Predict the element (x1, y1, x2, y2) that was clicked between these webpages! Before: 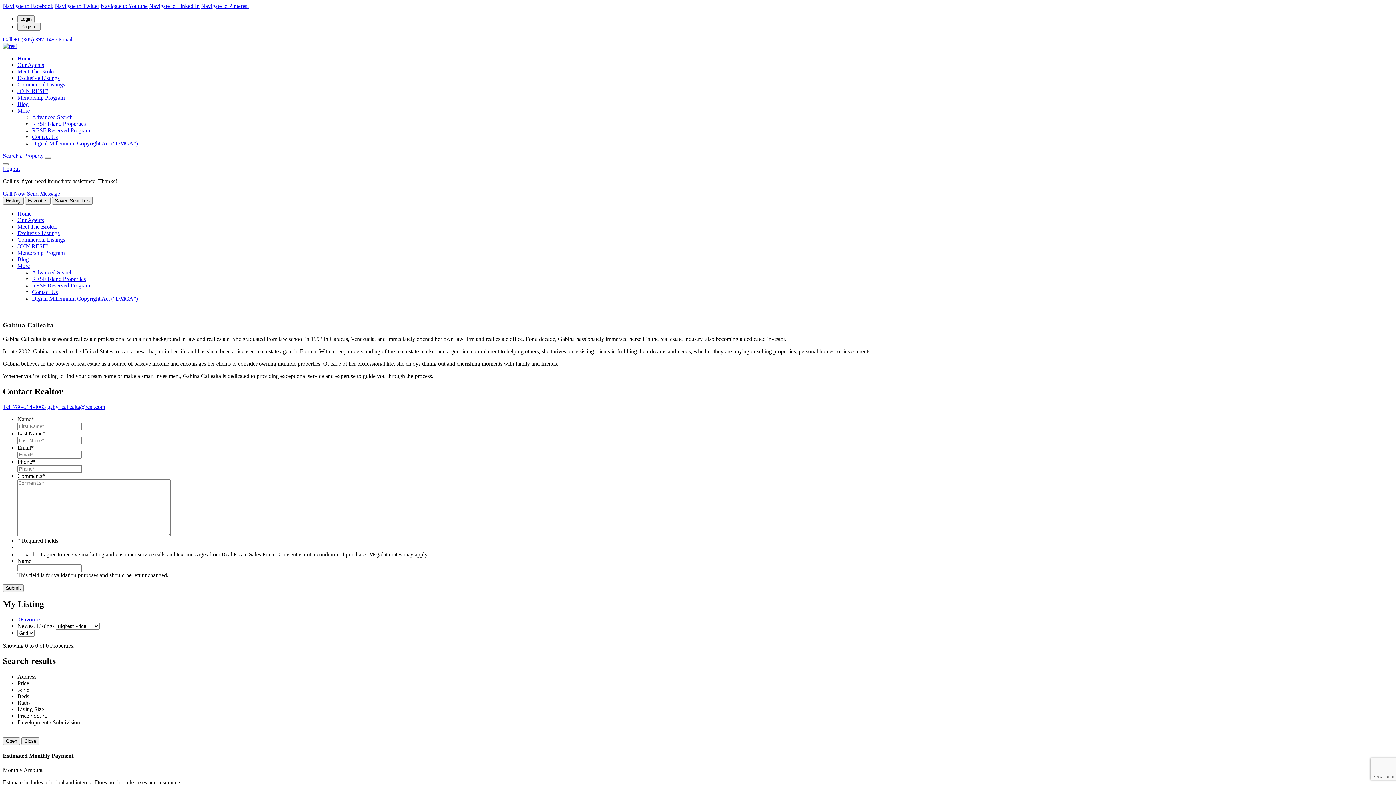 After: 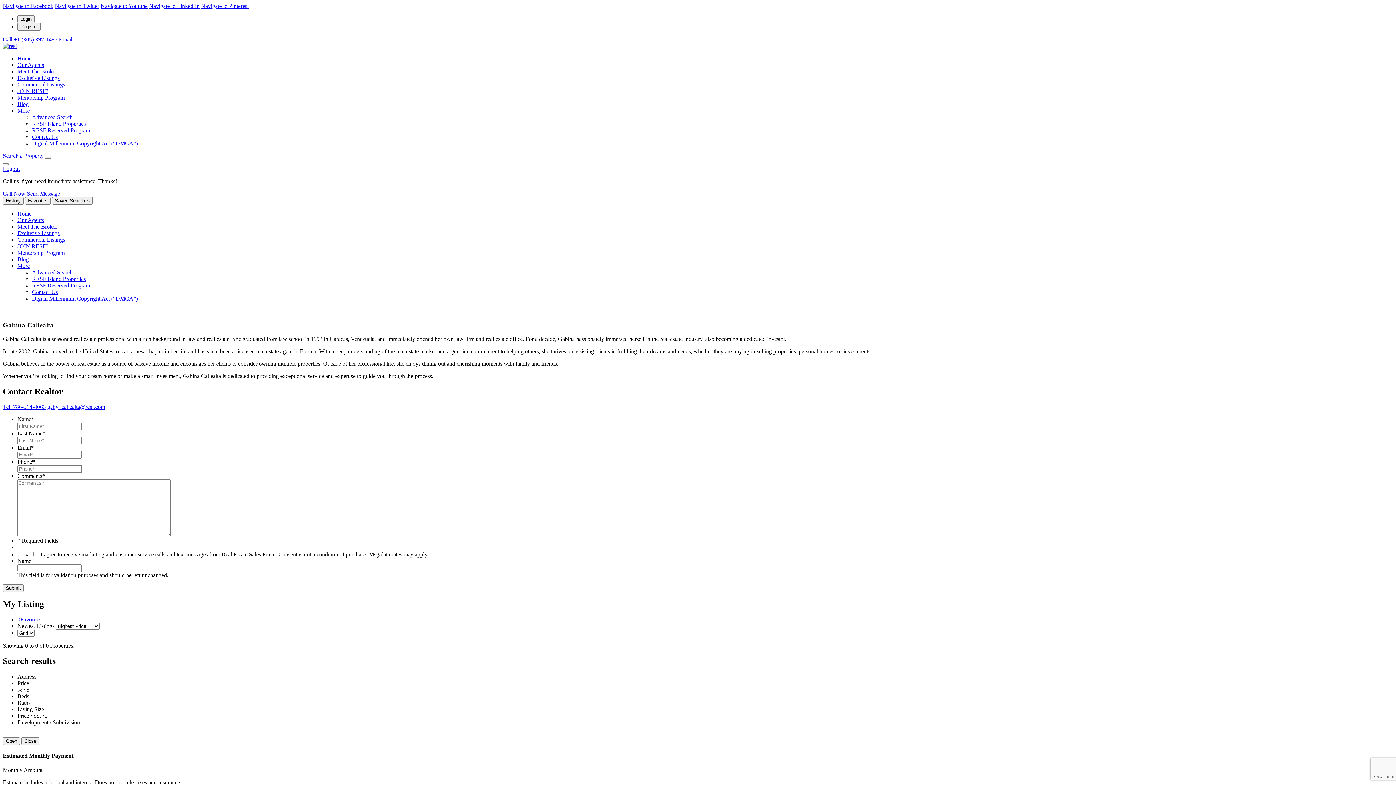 Action: label: Navigate to Facebook bbox: (2, 2, 53, 9)